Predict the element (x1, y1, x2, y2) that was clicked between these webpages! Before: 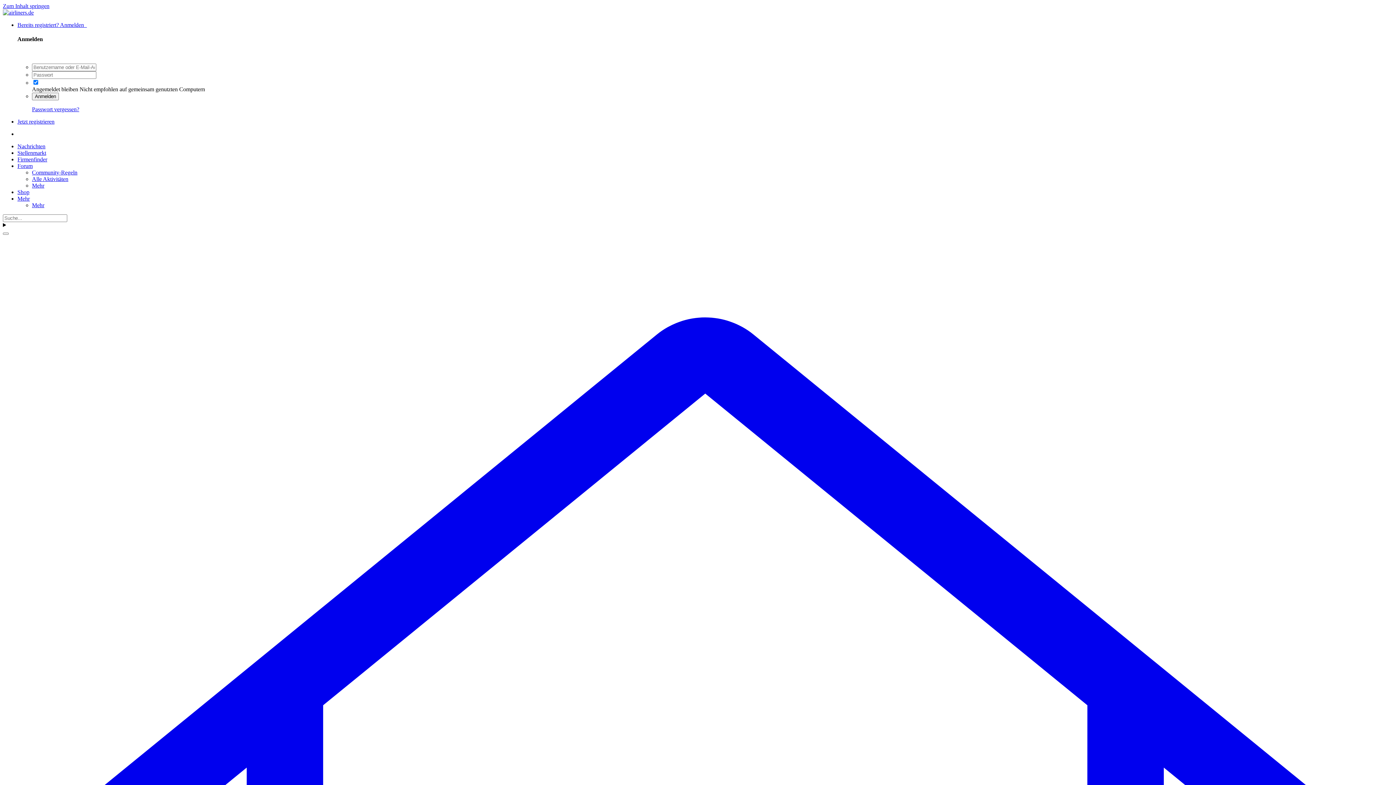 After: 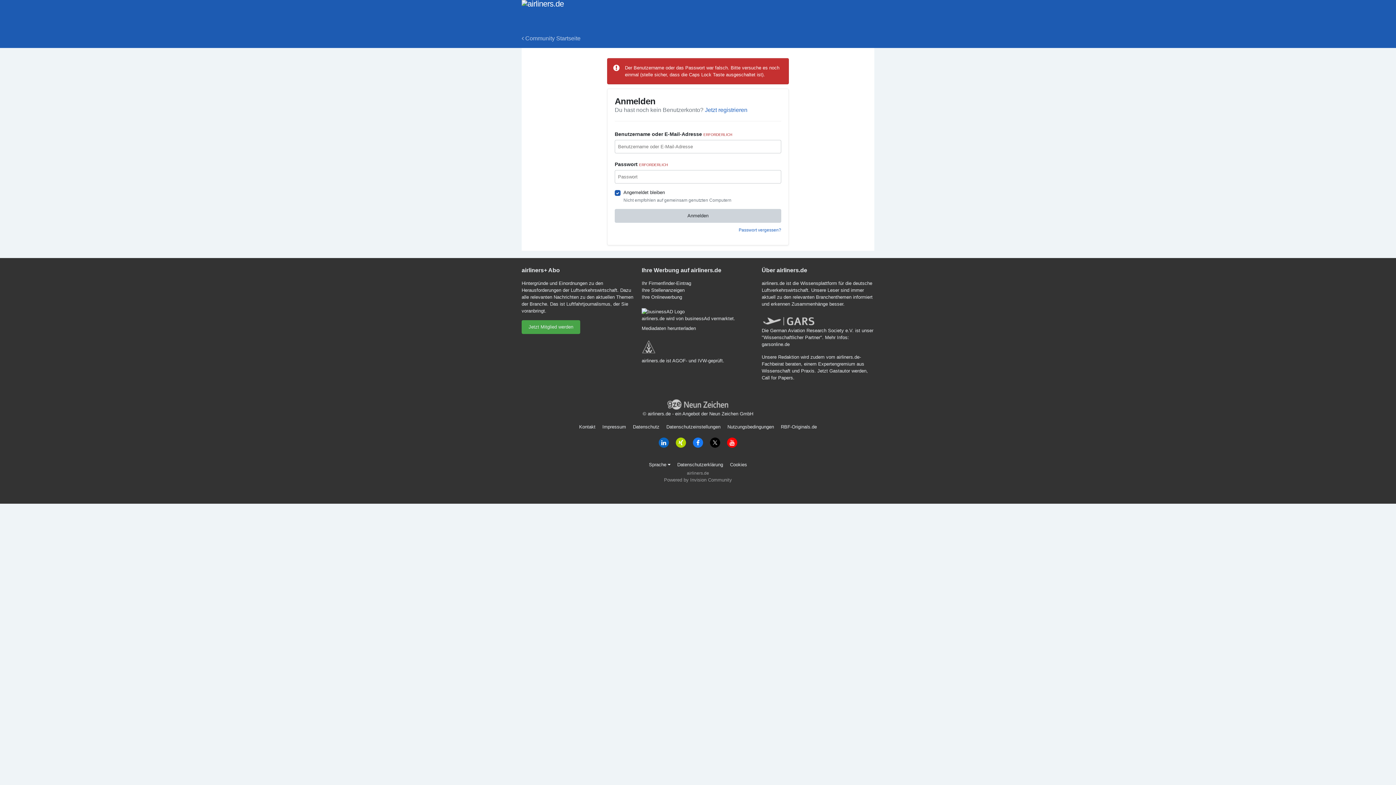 Action: bbox: (32, 92, 58, 100) label: Anmelden